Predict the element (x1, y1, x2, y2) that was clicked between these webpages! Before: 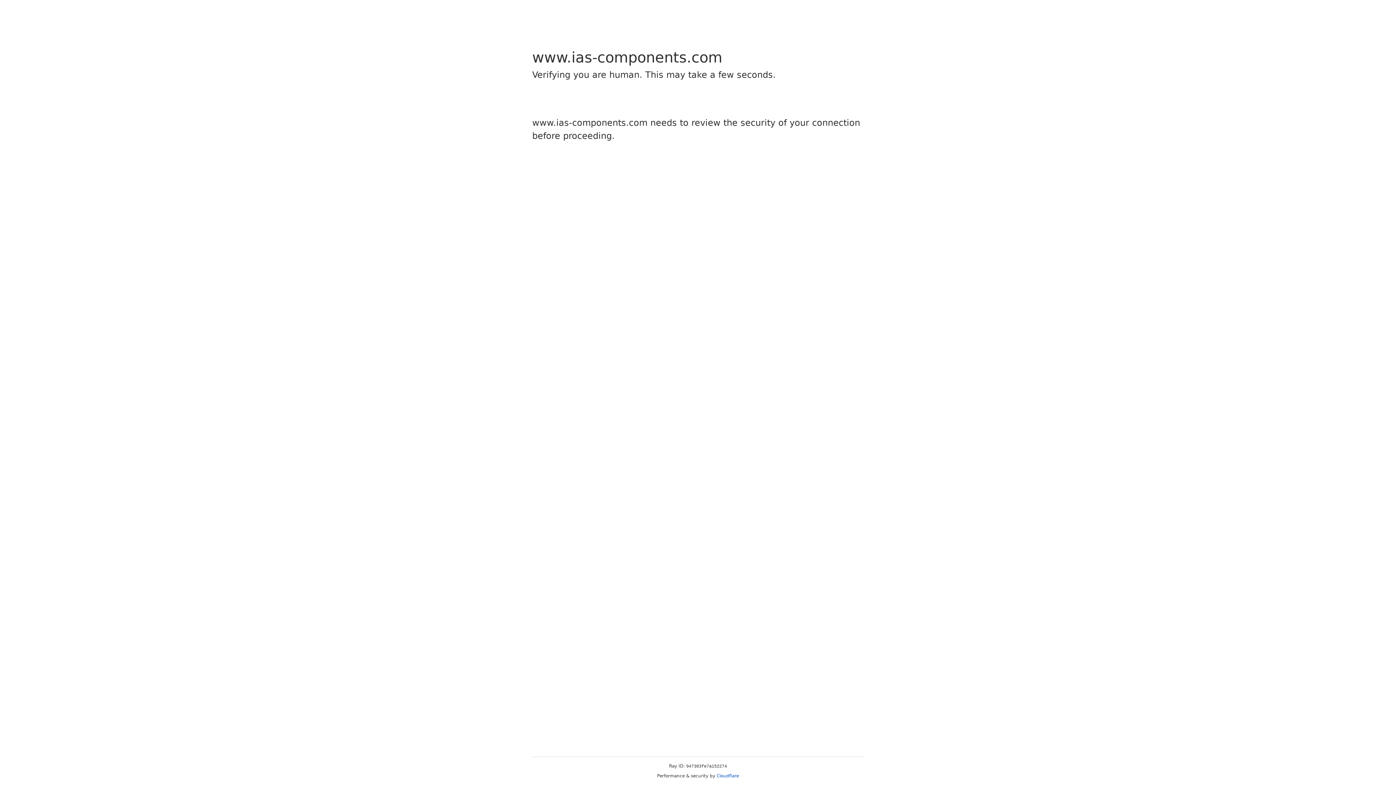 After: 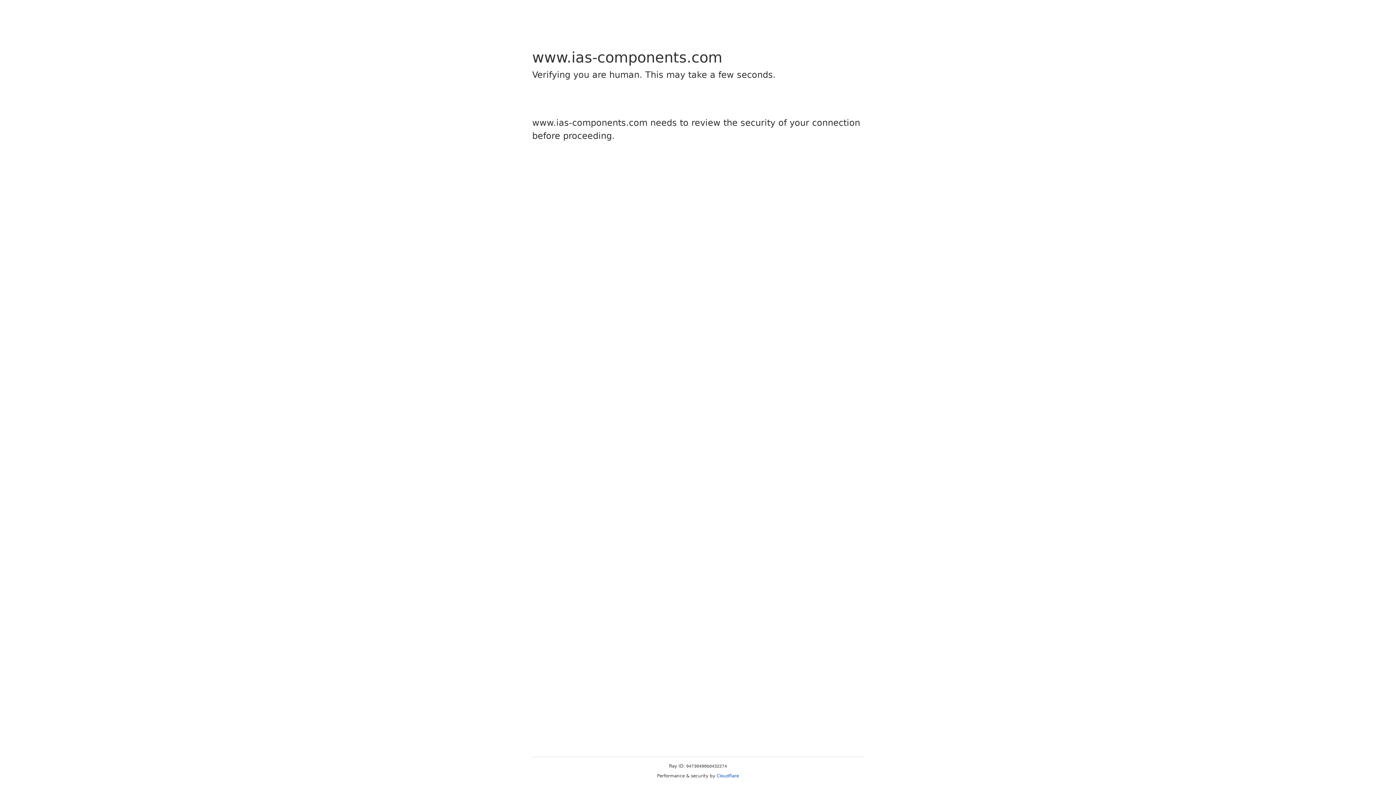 Action: bbox: (716, 773, 739, 778) label: Cloudflare